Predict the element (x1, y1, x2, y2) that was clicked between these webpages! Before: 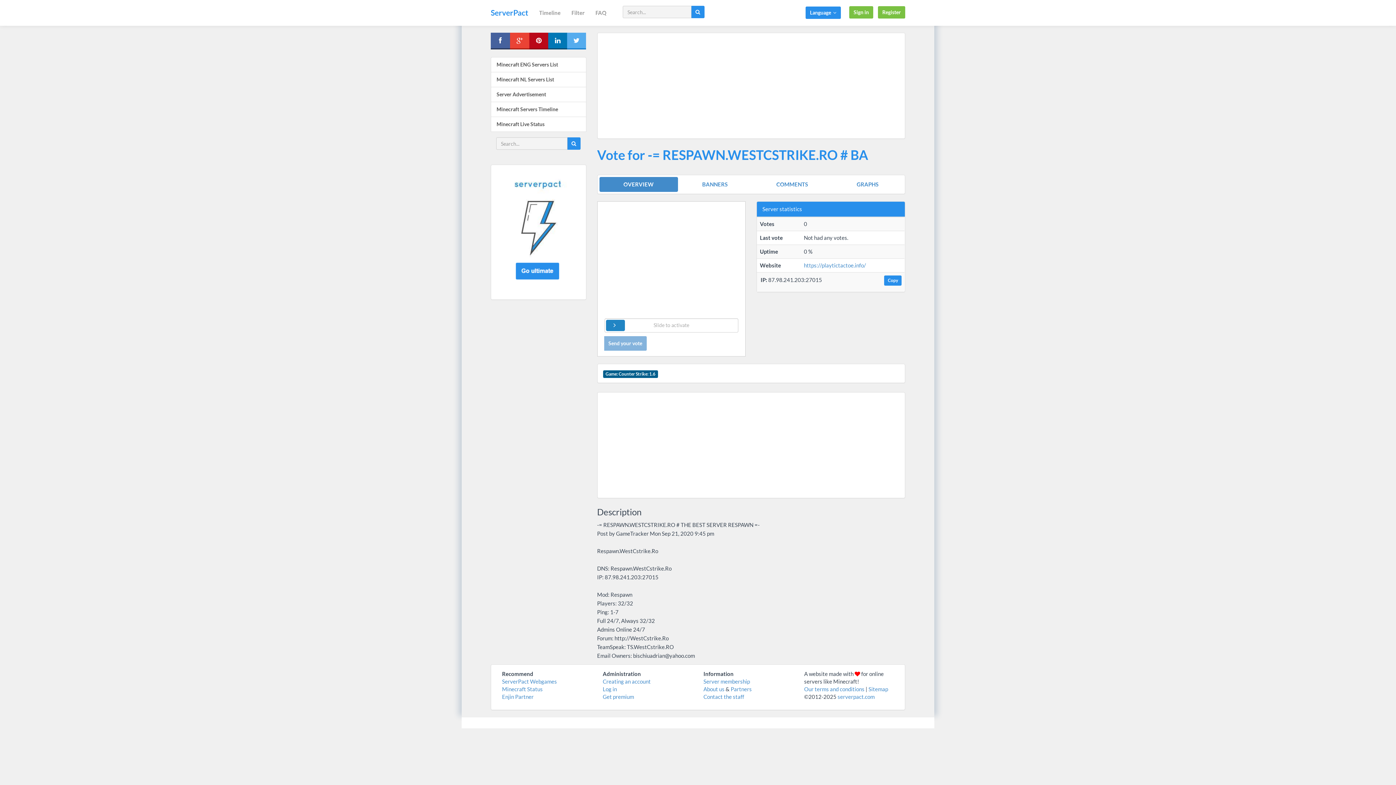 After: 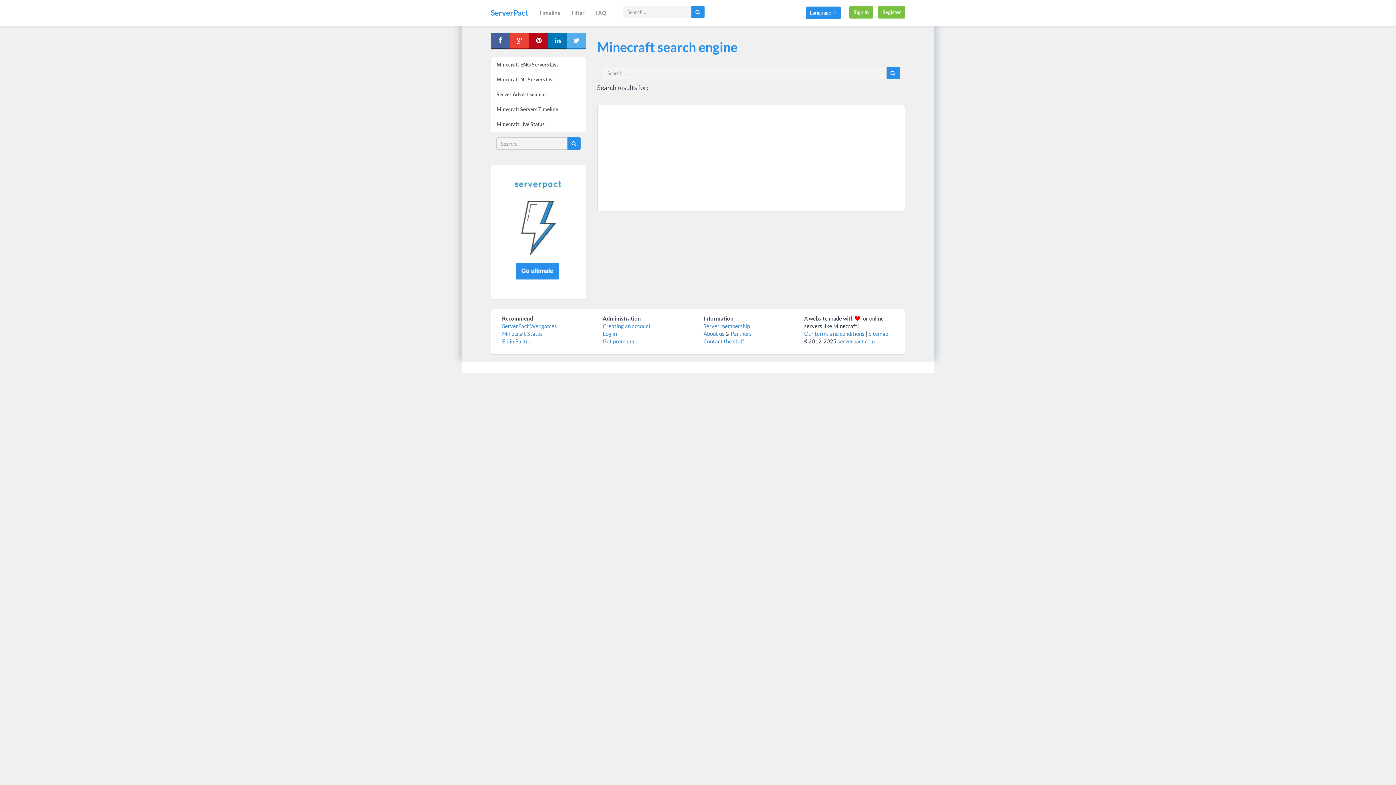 Action: bbox: (691, 5, 704, 18)